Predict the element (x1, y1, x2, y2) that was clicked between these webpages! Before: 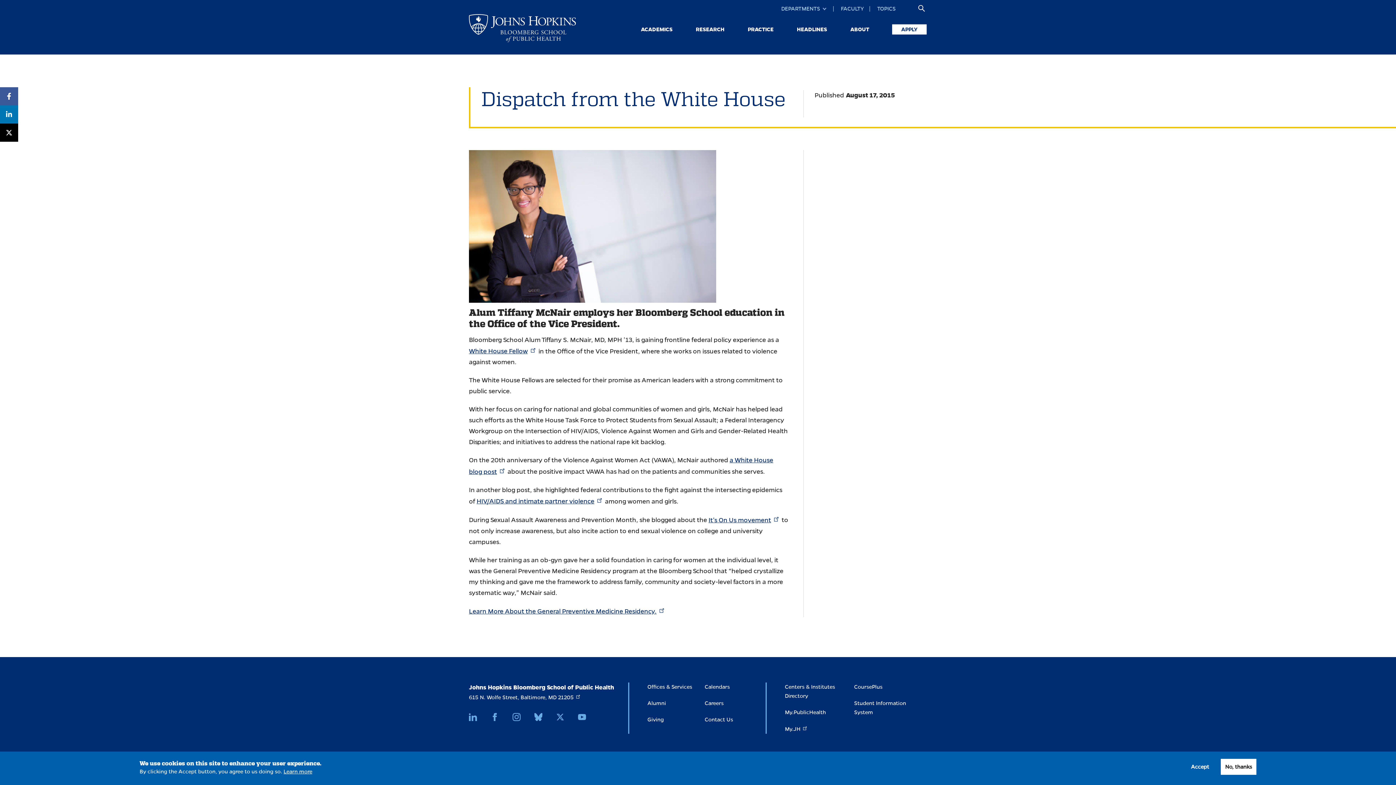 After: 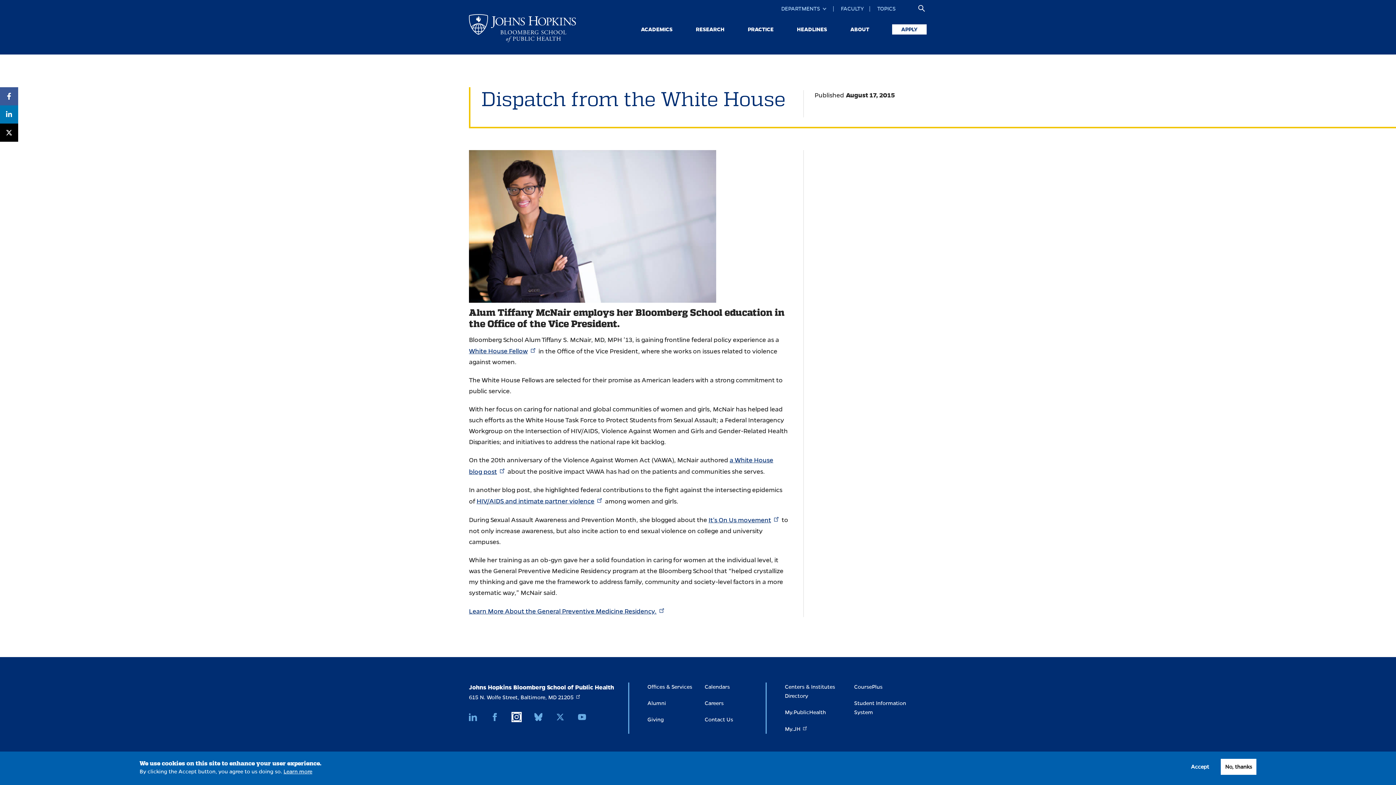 Action: label: Instagram bbox: (512, 713, 520, 721)